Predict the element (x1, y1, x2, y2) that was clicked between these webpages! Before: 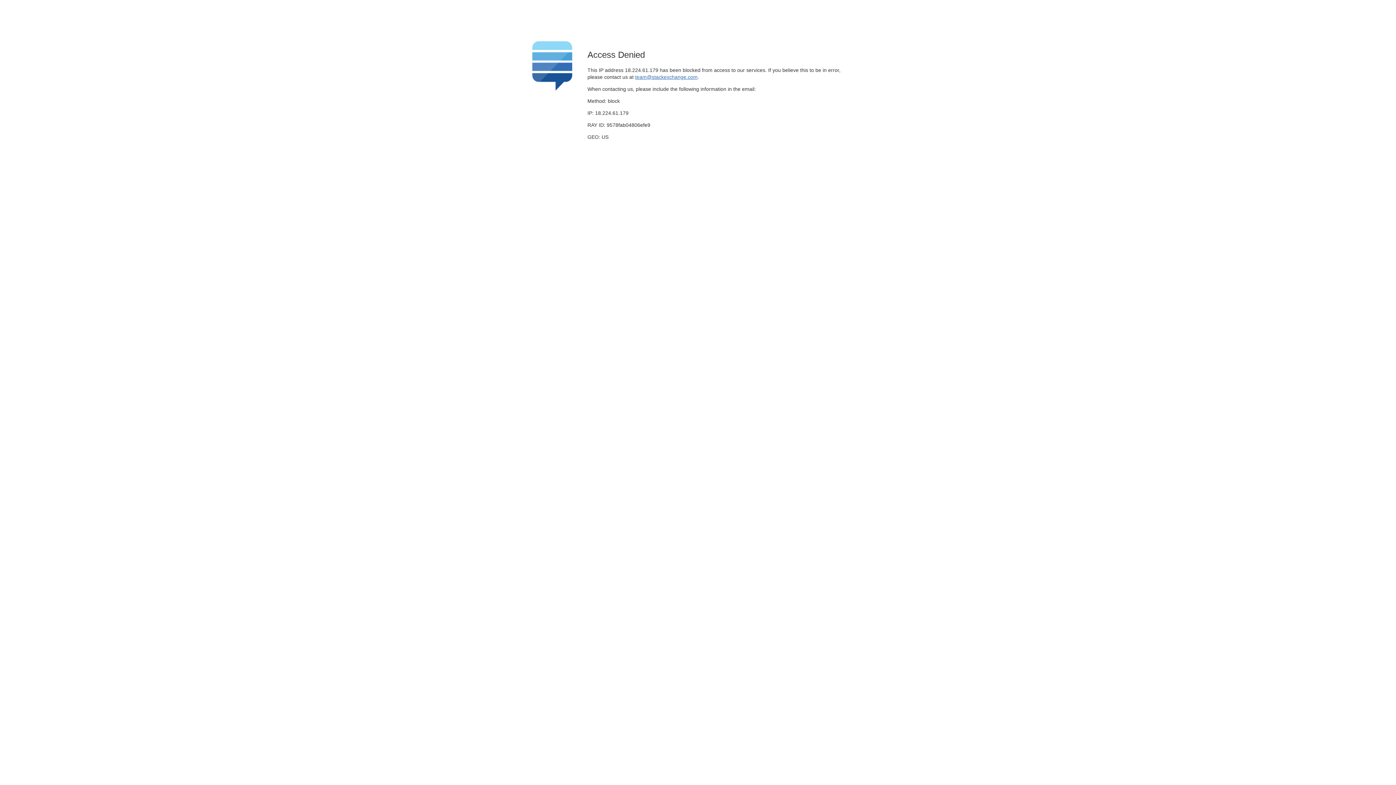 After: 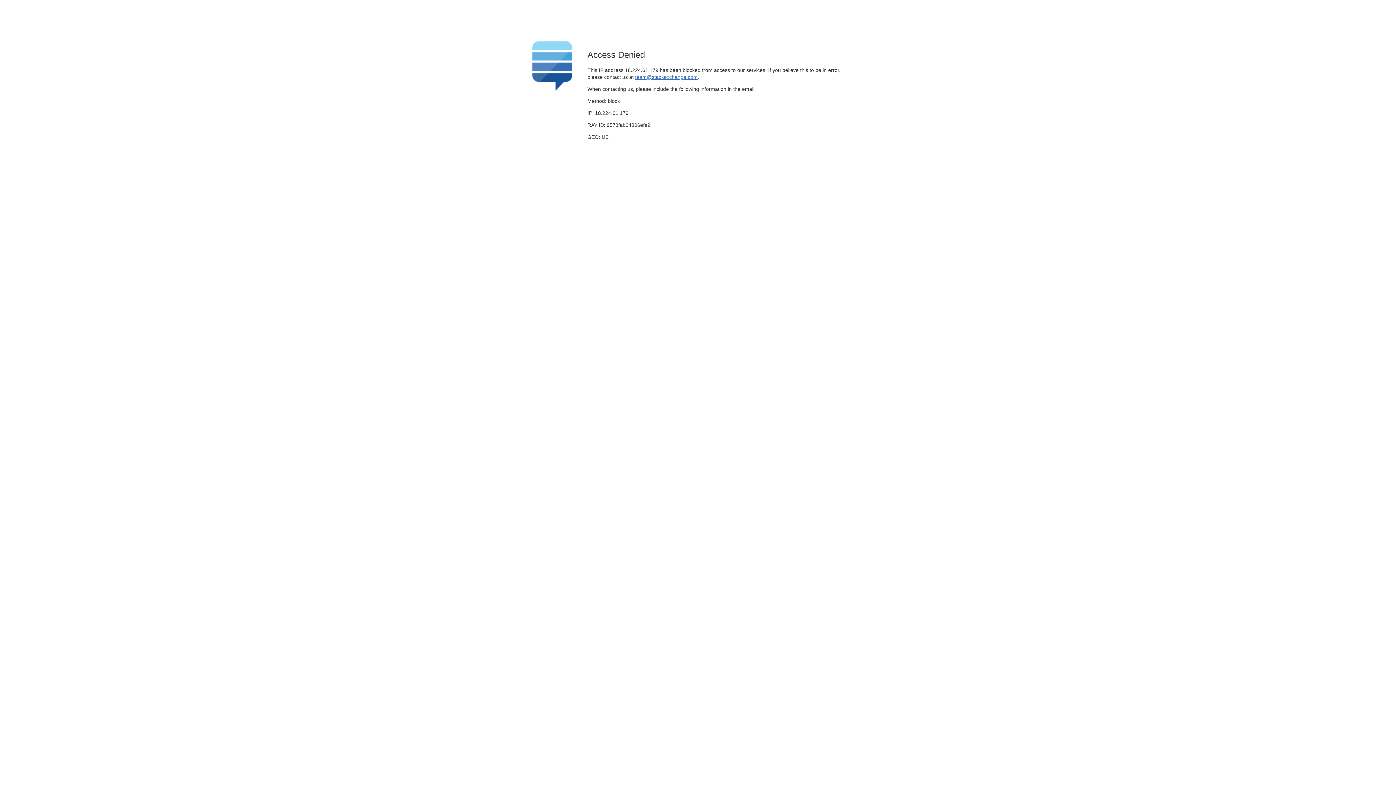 Action: label: team@stackexchange.com bbox: (635, 74, 697, 79)